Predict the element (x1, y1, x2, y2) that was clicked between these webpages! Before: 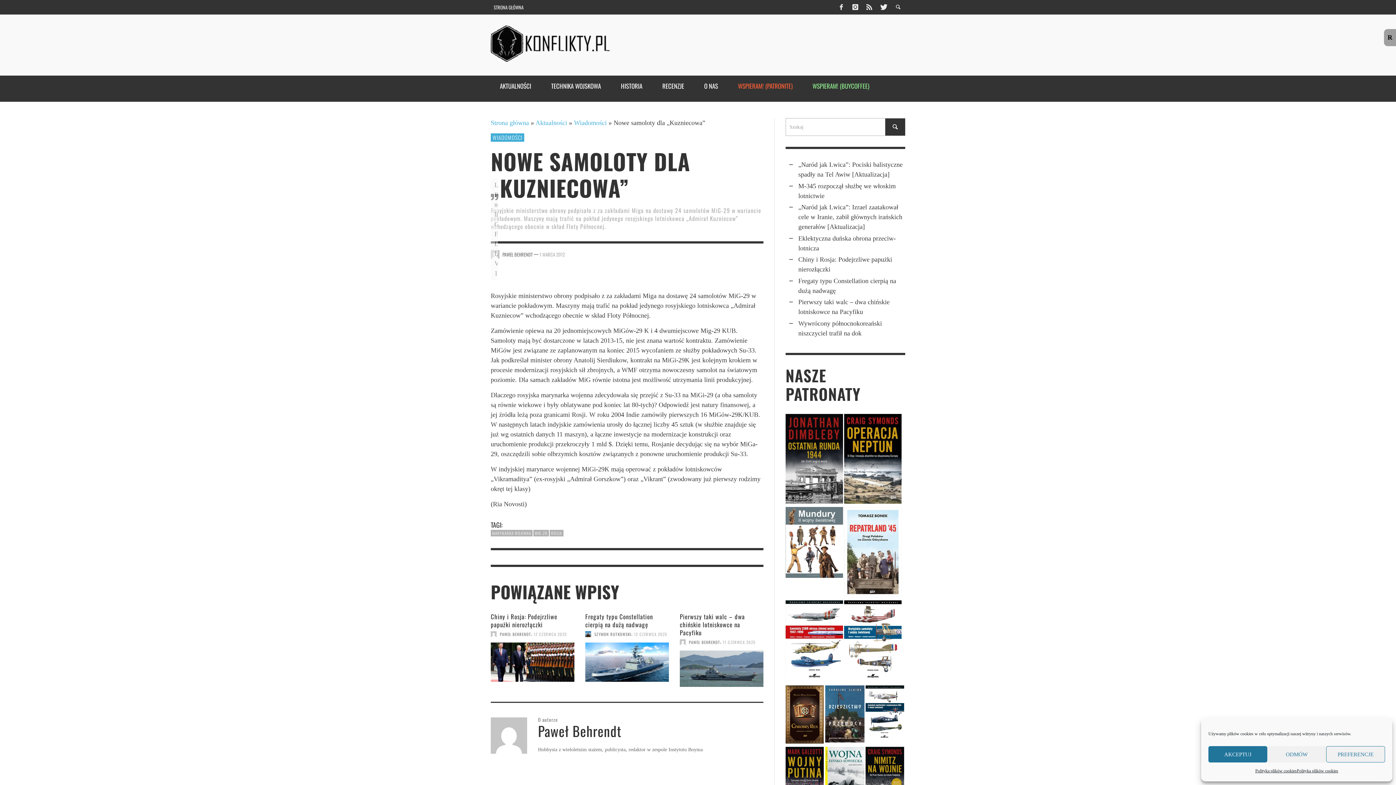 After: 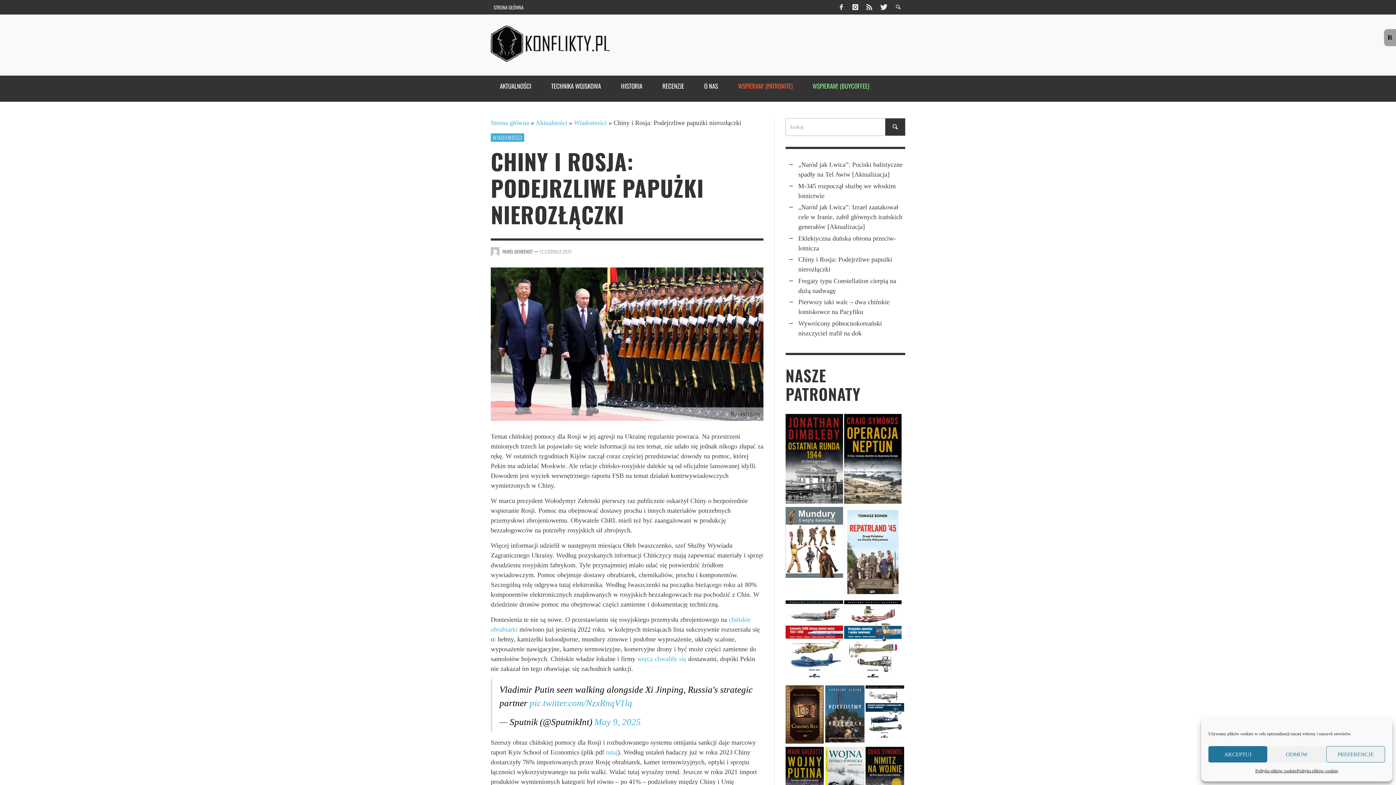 Action: label: 12 CZERWCA 2025 bbox: (533, 631, 566, 637)